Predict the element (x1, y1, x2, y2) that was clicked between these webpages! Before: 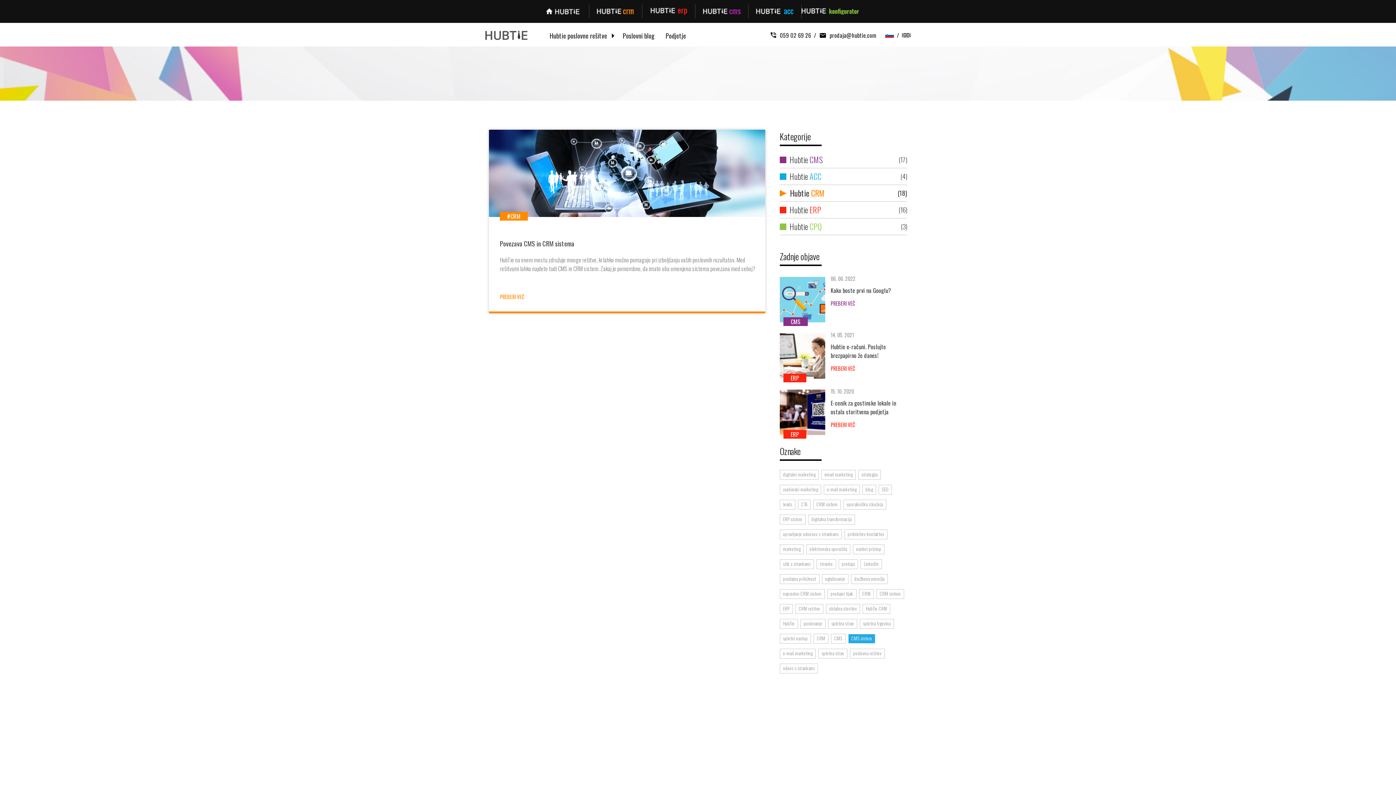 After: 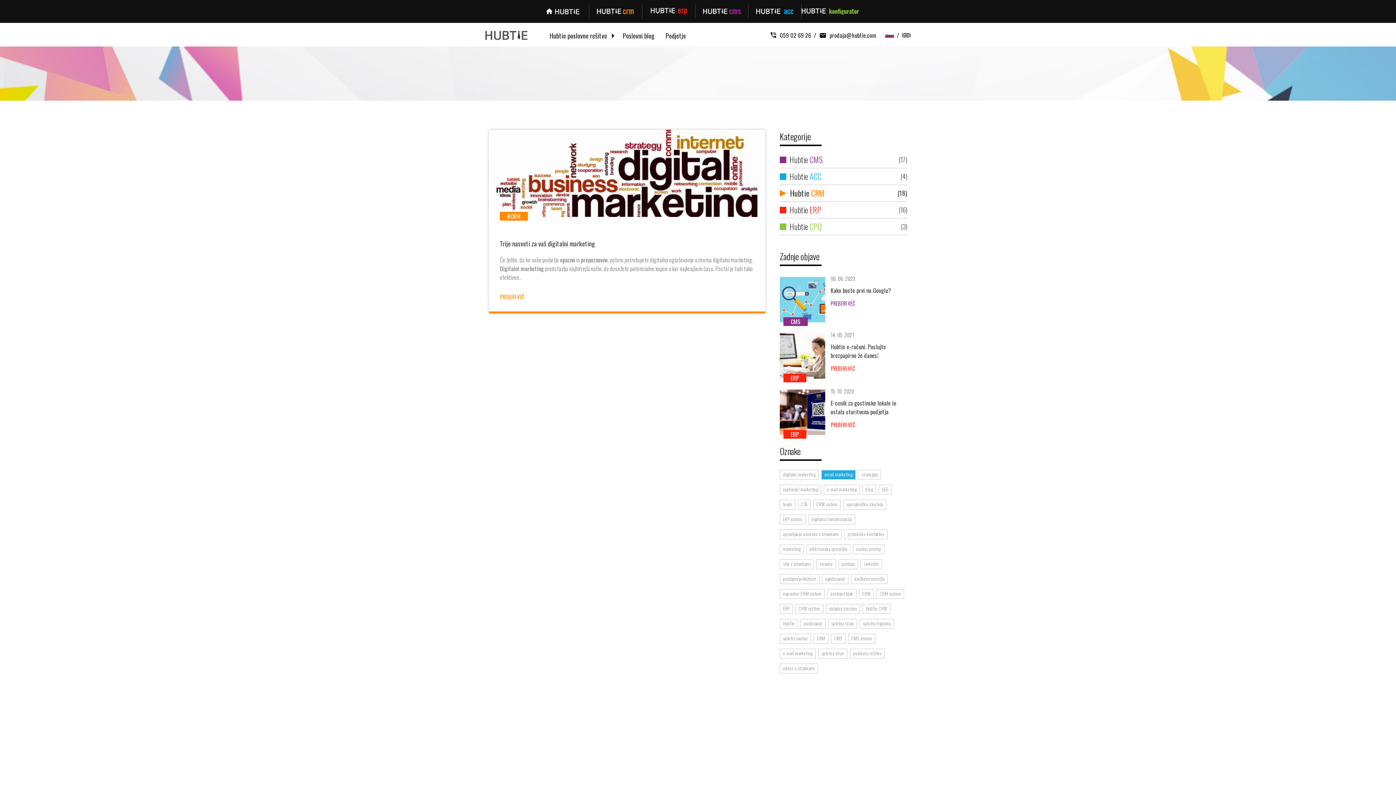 Action: bbox: (821, 470, 856, 480) label: email marketing